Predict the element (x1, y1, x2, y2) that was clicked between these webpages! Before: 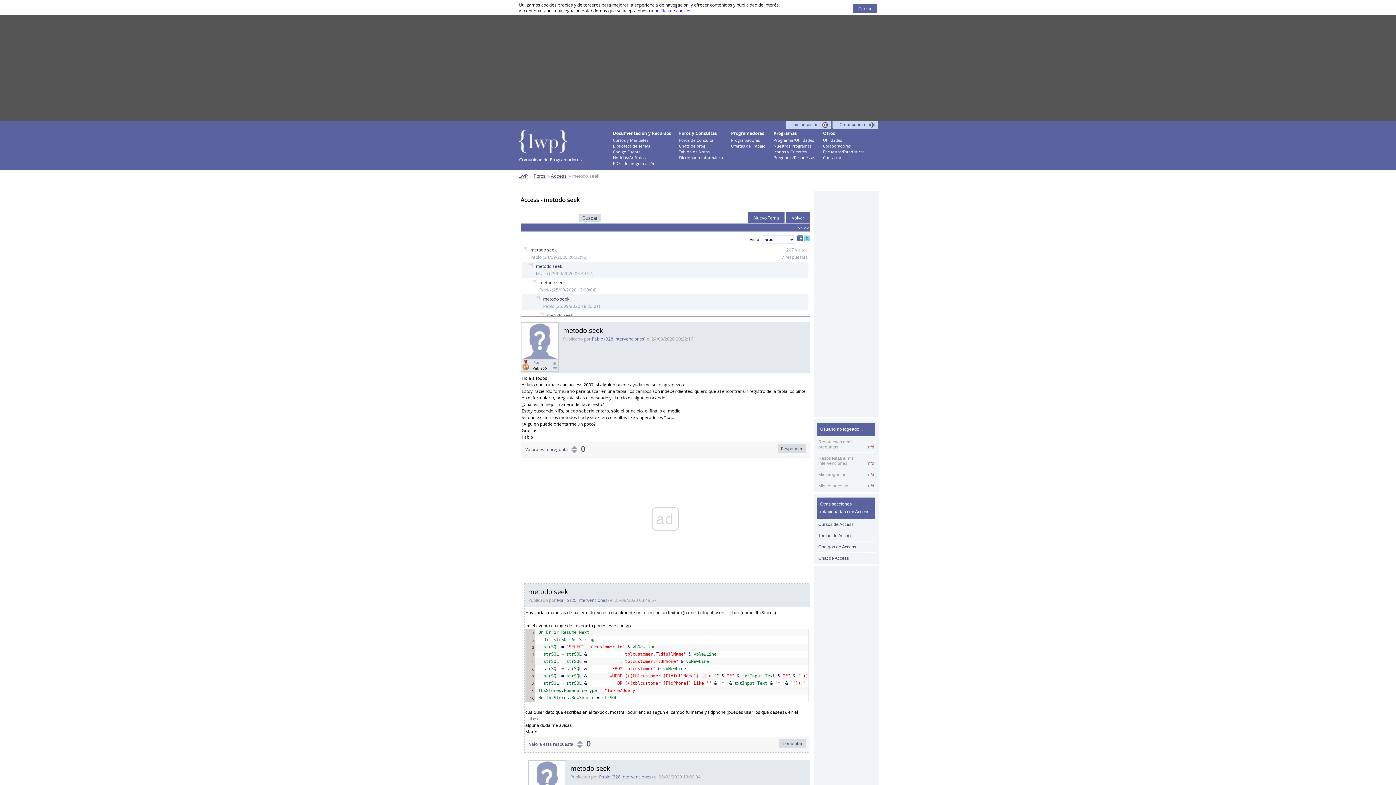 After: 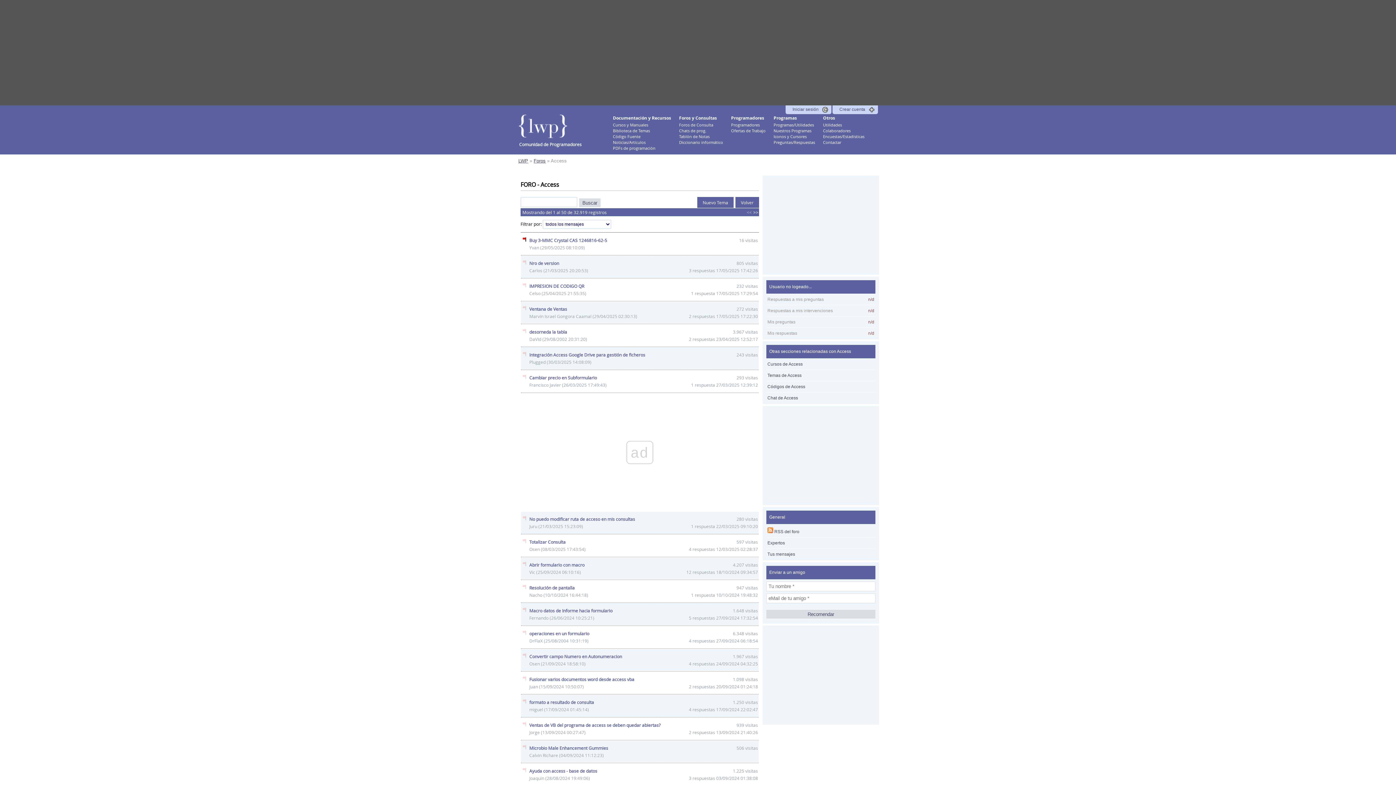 Action: label: Access bbox: (550, 173, 566, 178)